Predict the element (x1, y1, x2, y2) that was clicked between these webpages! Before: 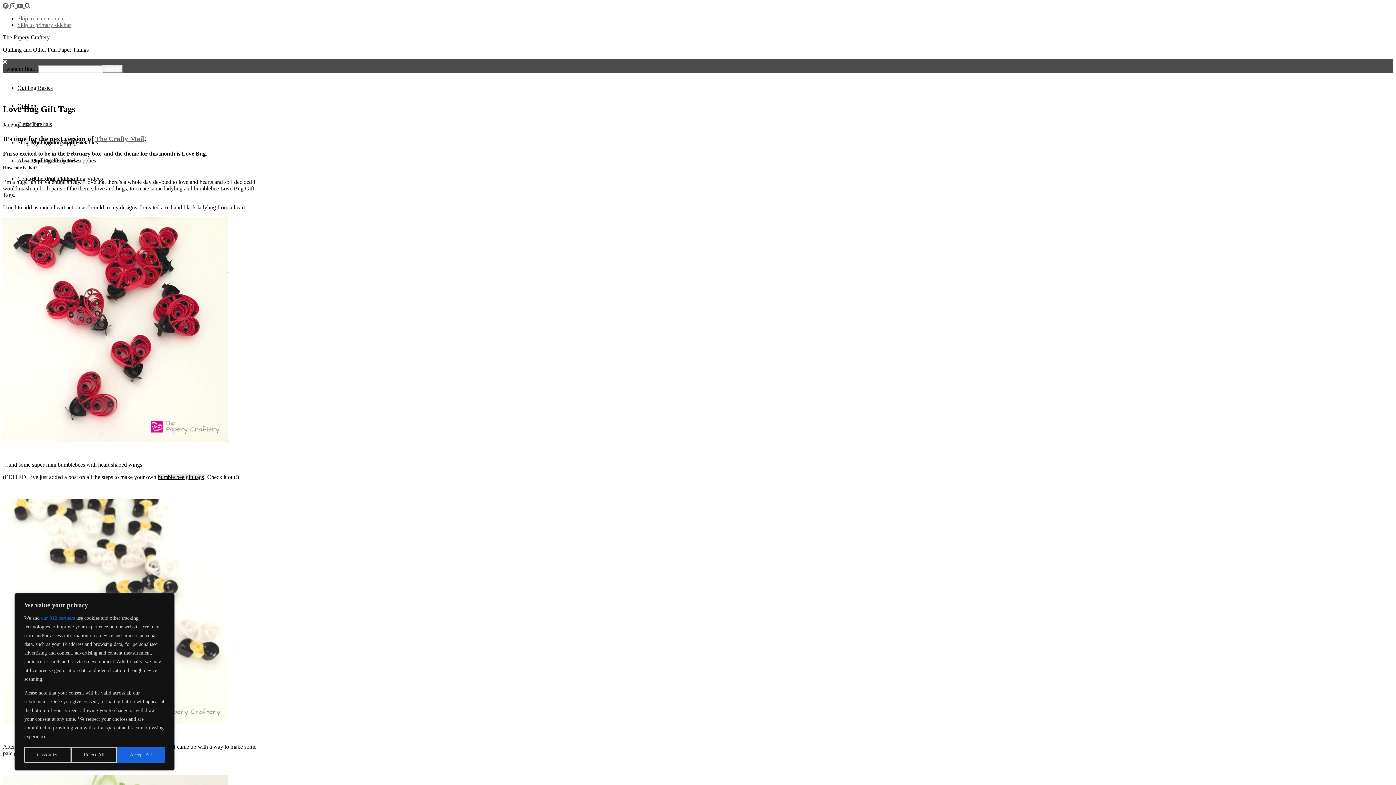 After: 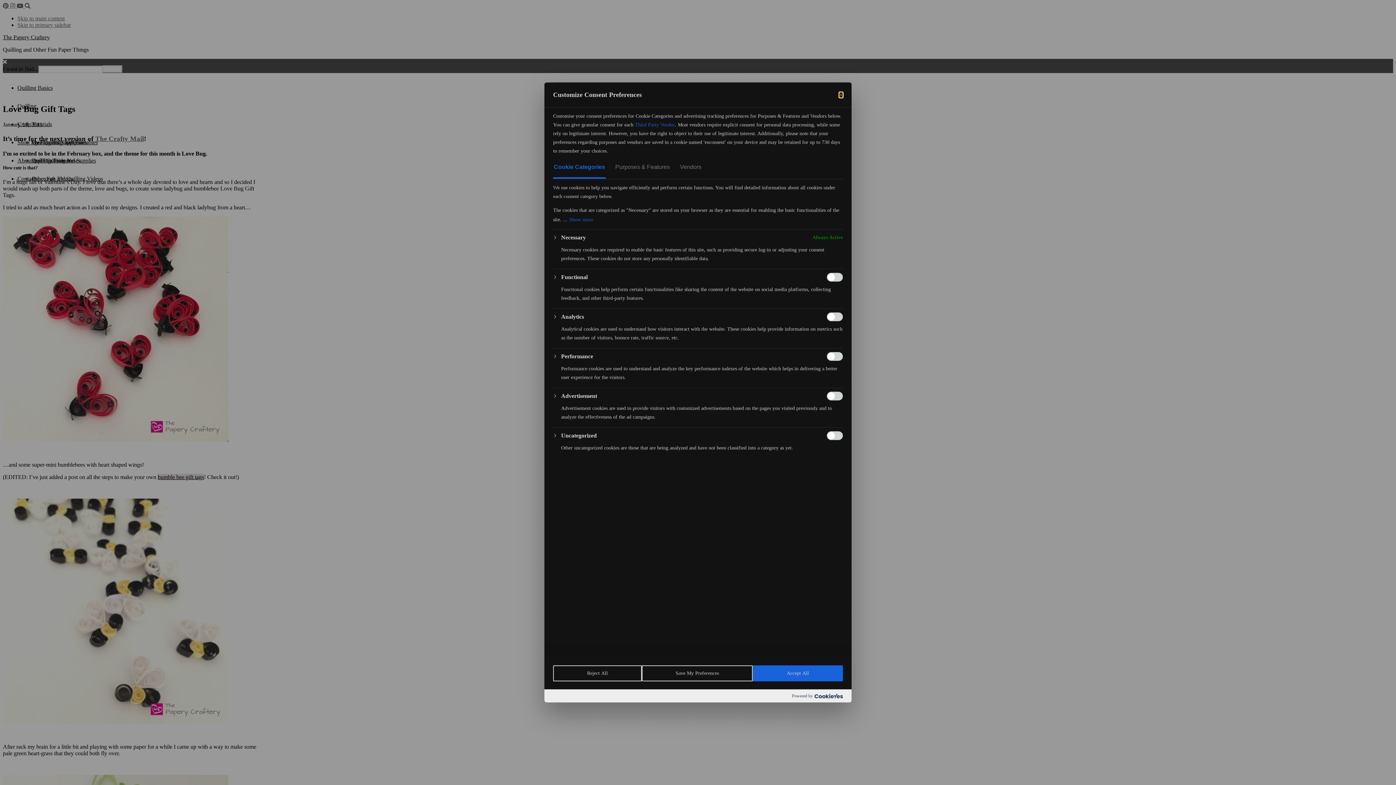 Action: label: Customize bbox: (24, 747, 71, 763)